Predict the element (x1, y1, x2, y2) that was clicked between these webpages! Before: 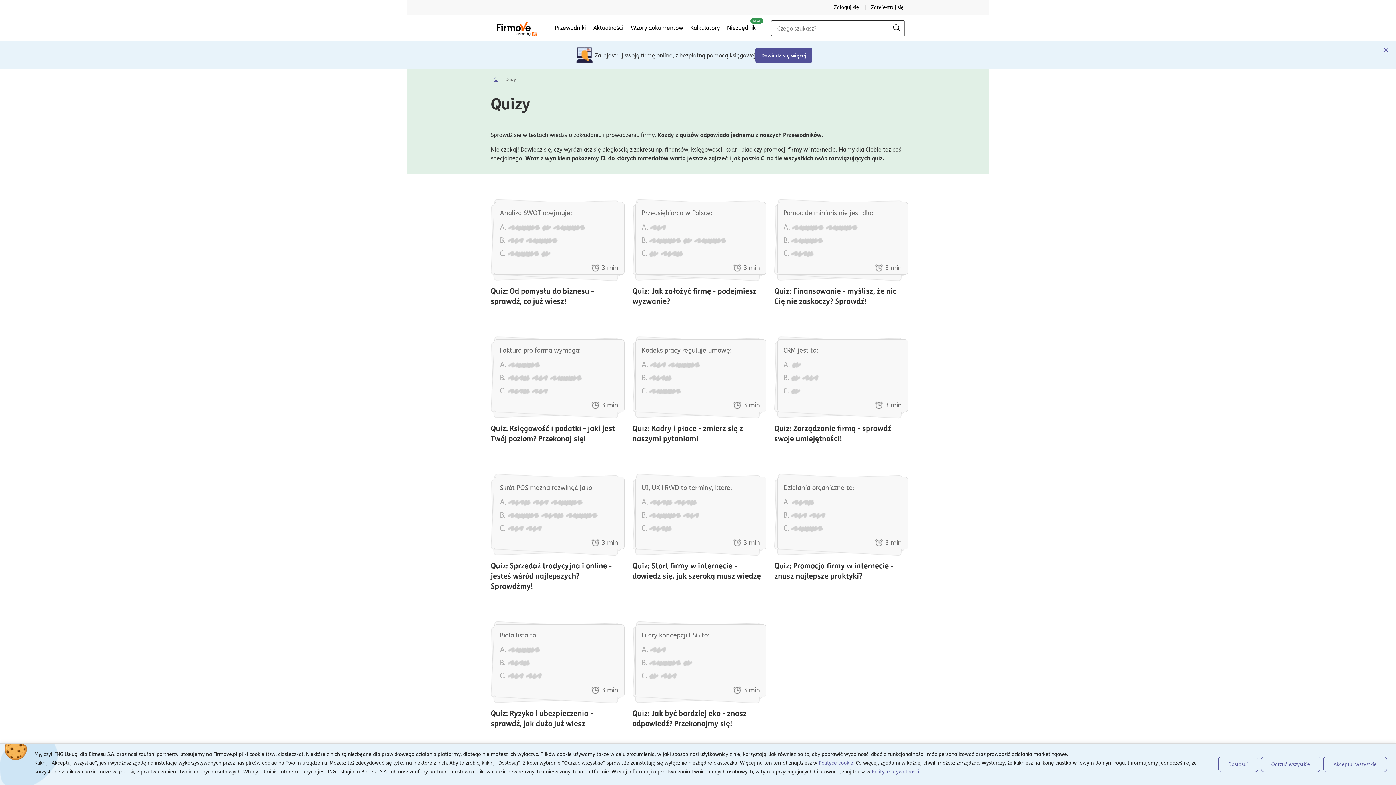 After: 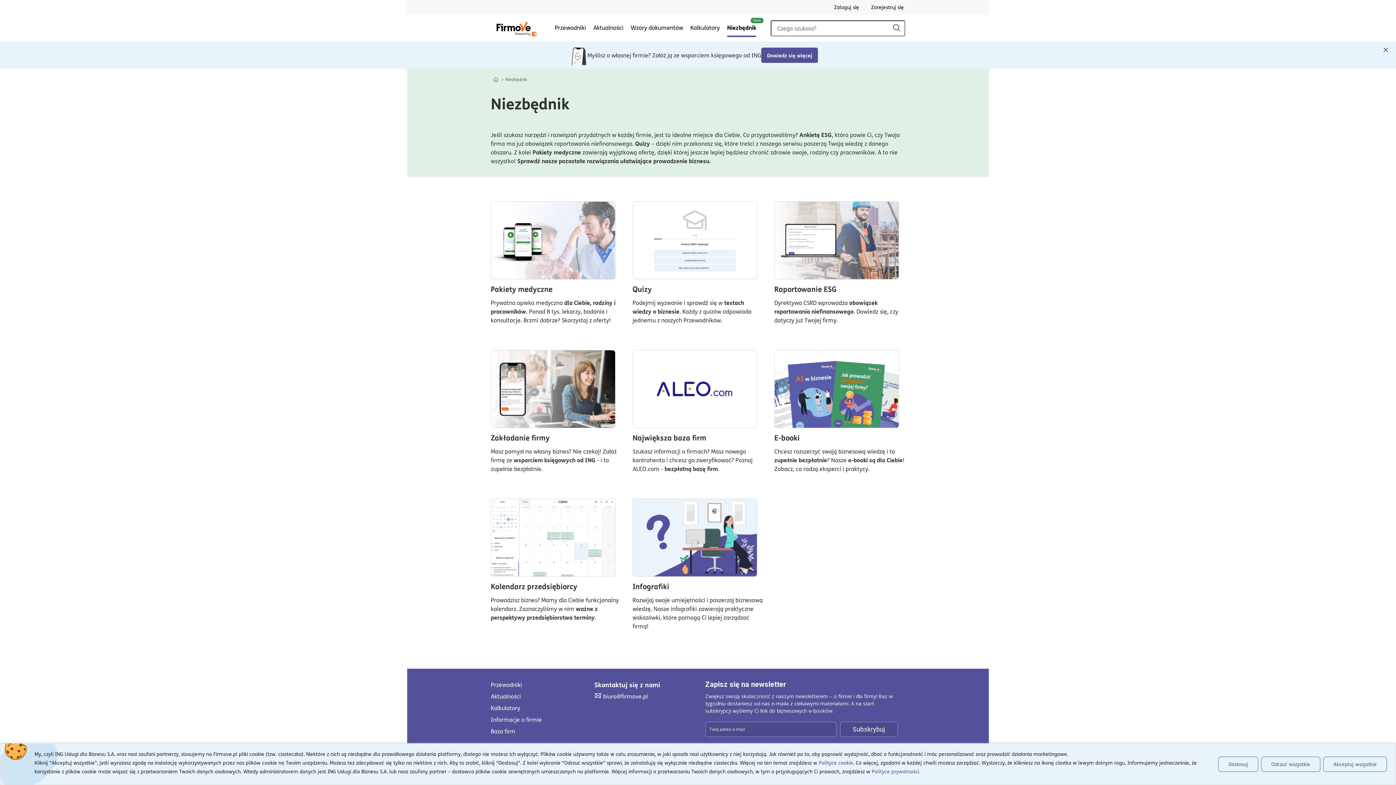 Action: label: Niezbędnik
Nowe bbox: (727, 23, 756, 31)